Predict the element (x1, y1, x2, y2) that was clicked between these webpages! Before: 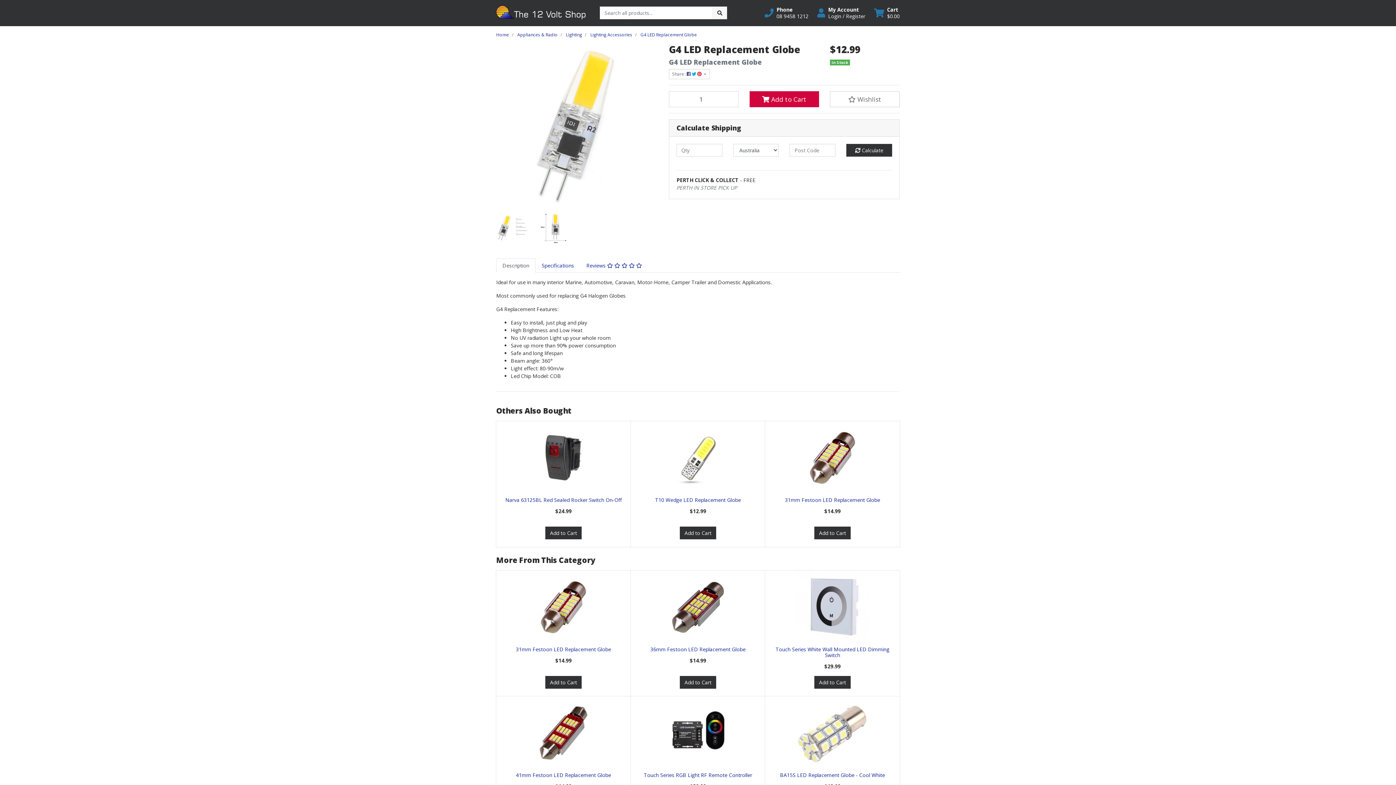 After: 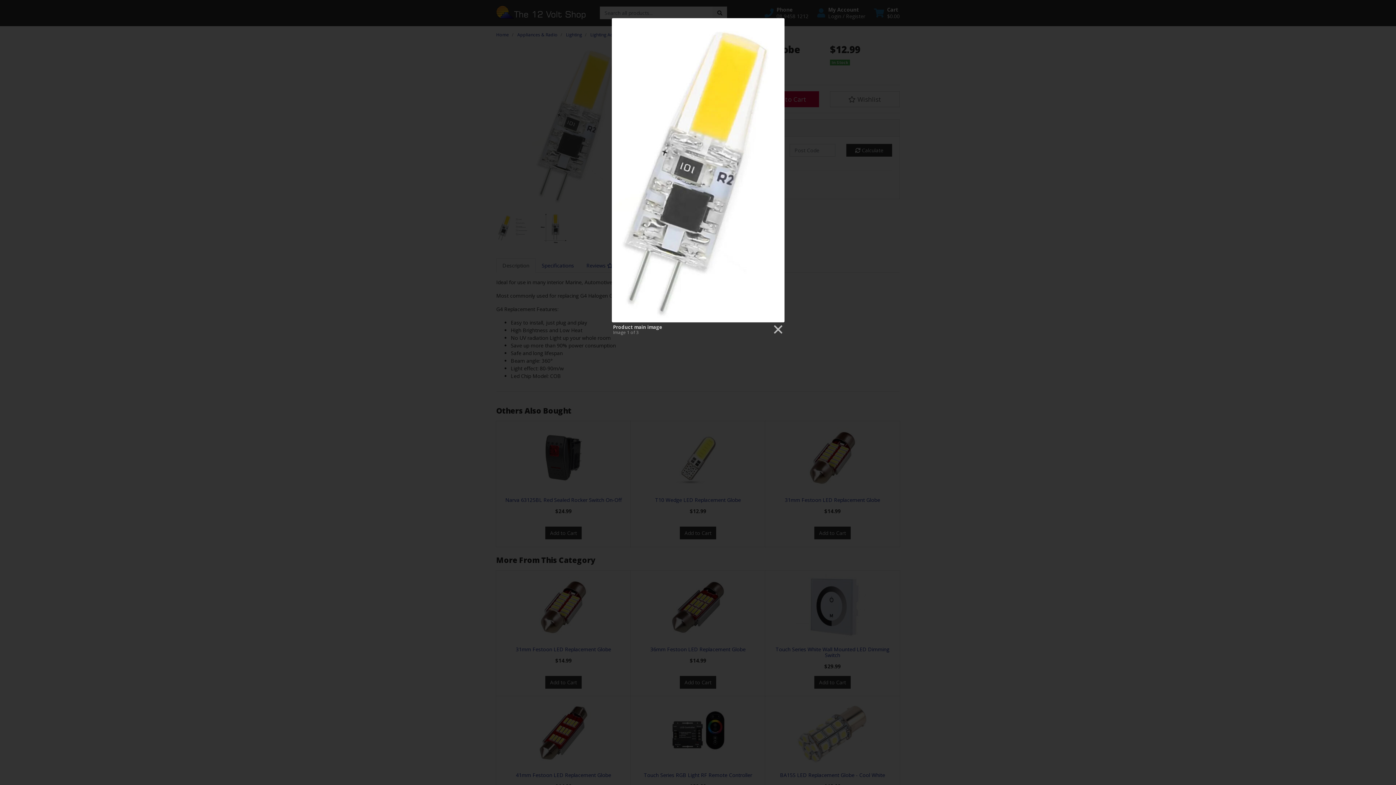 Action: bbox: (496, 43, 658, 205)